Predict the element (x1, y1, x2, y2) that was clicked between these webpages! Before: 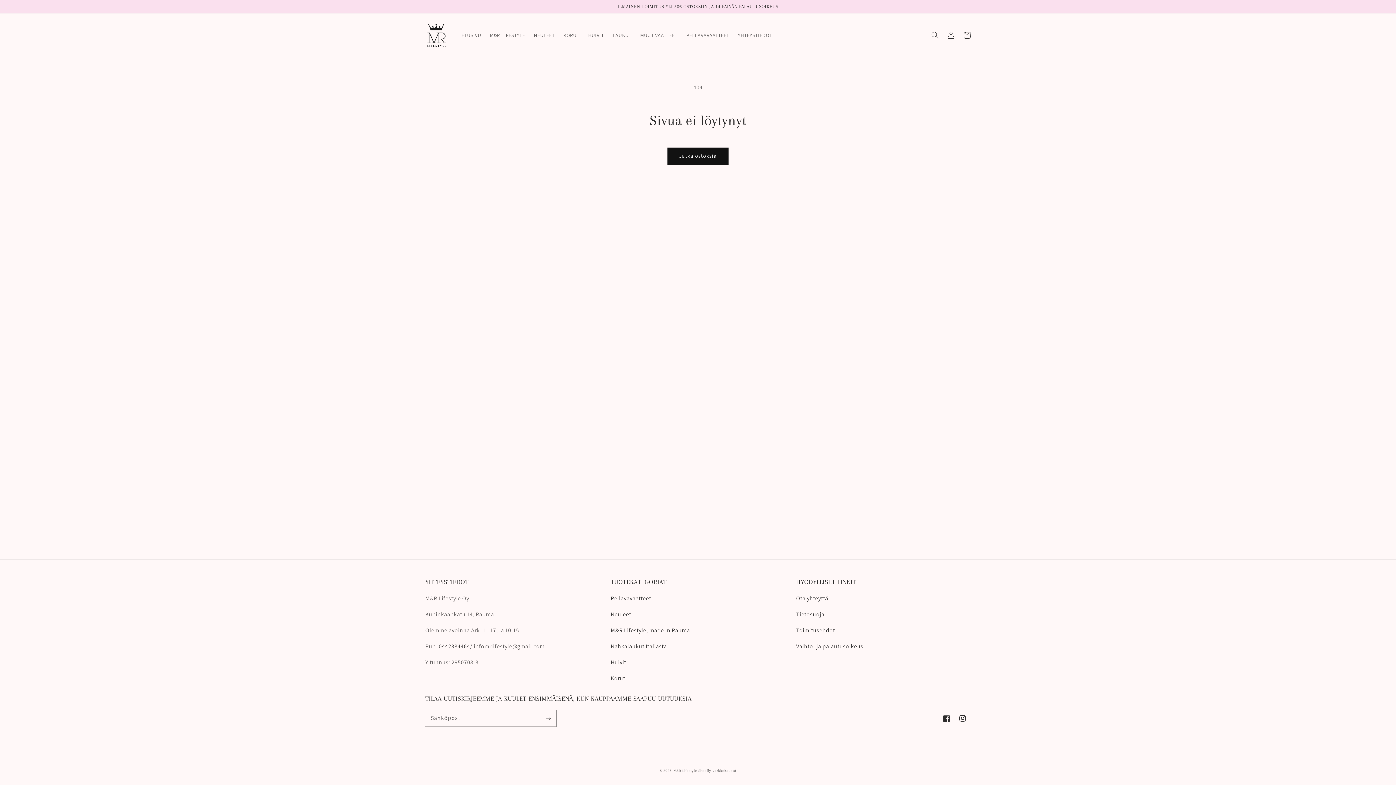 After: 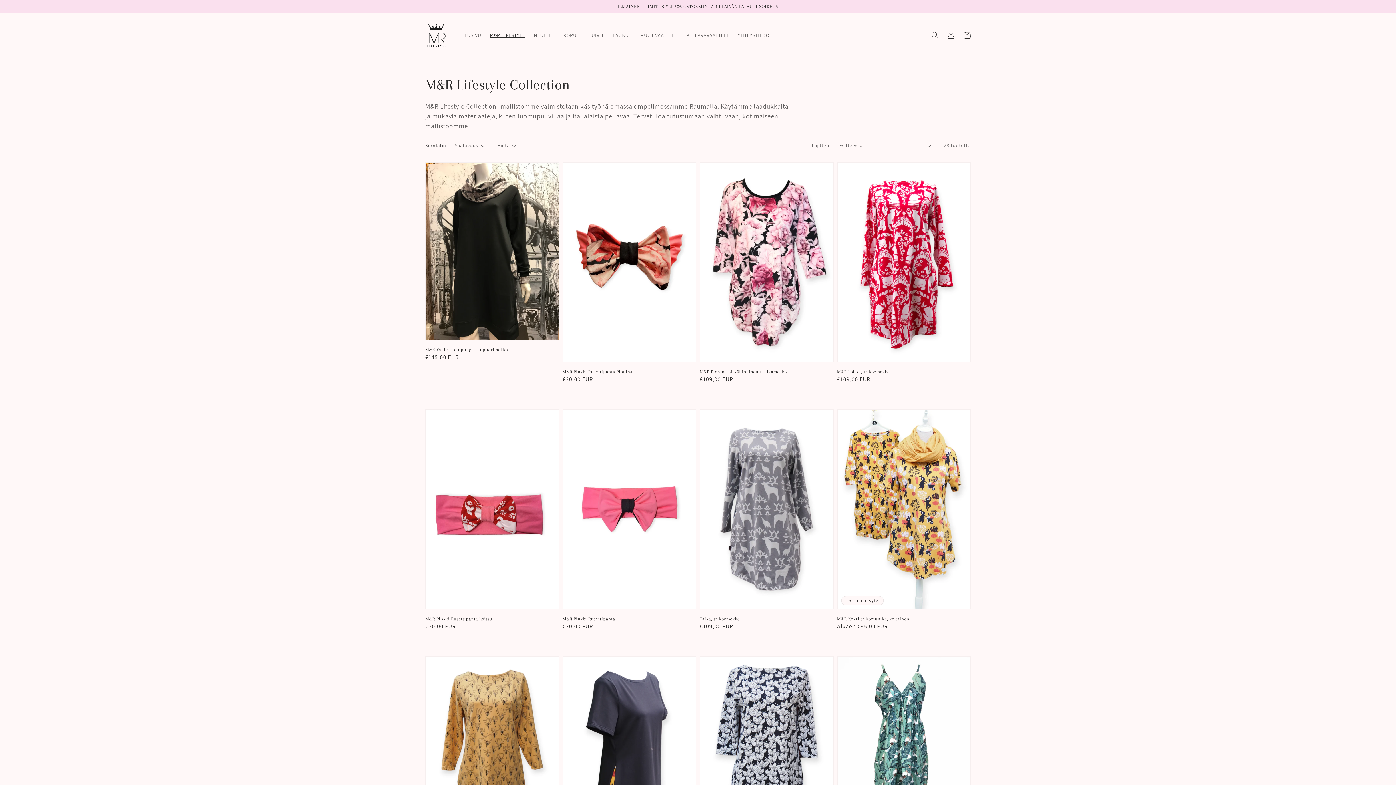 Action: label: M&R LIFESTYLE bbox: (485, 27, 529, 42)